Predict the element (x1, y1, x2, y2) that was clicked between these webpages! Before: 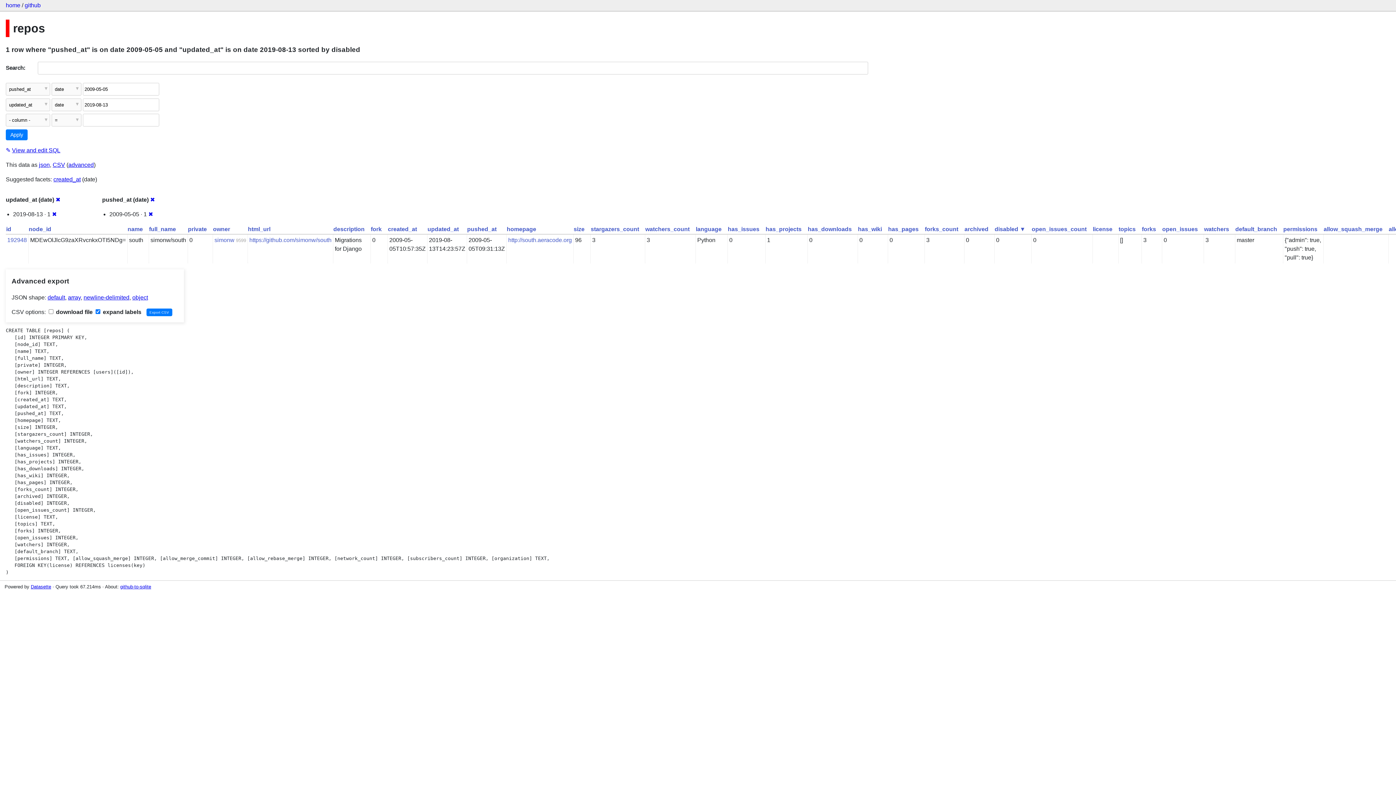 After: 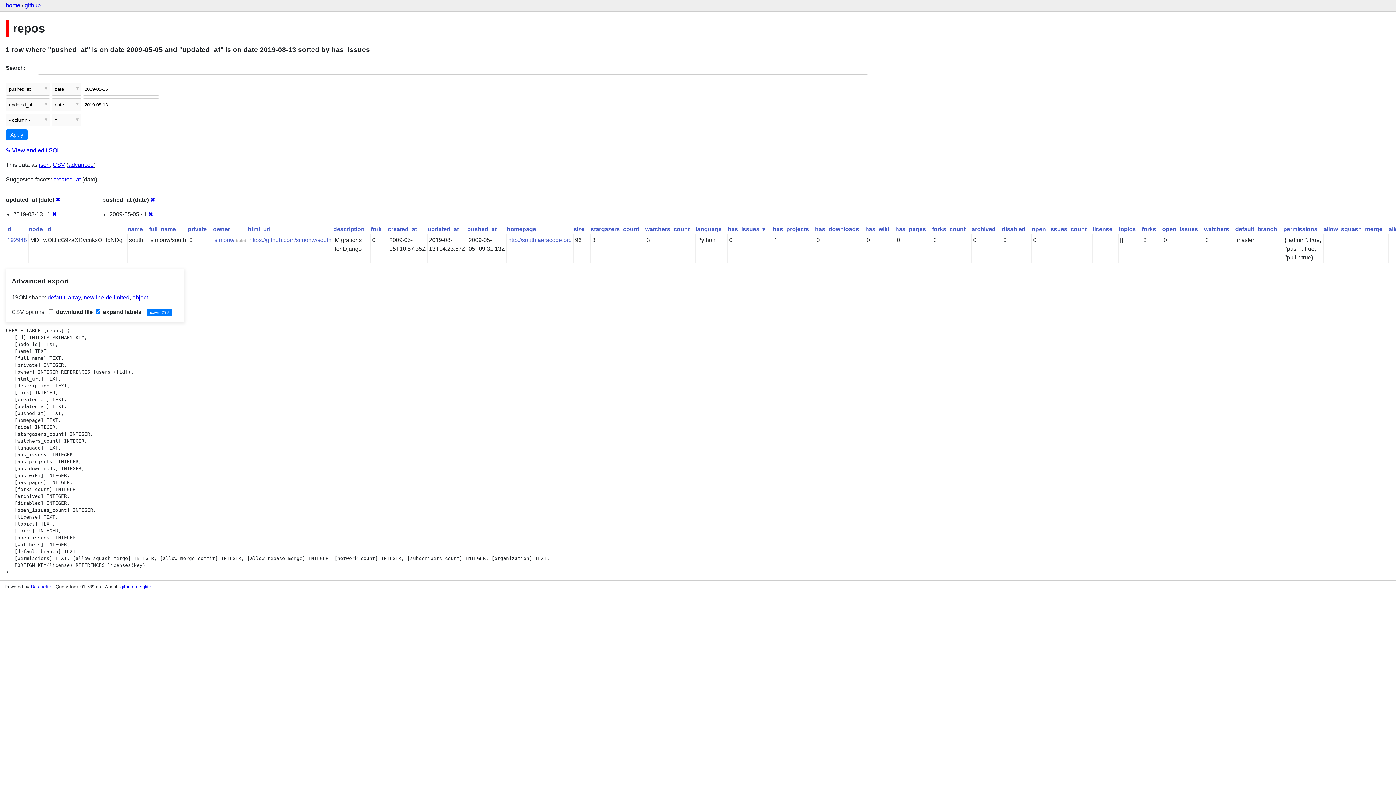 Action: bbox: (728, 226, 759, 232) label: has_issues